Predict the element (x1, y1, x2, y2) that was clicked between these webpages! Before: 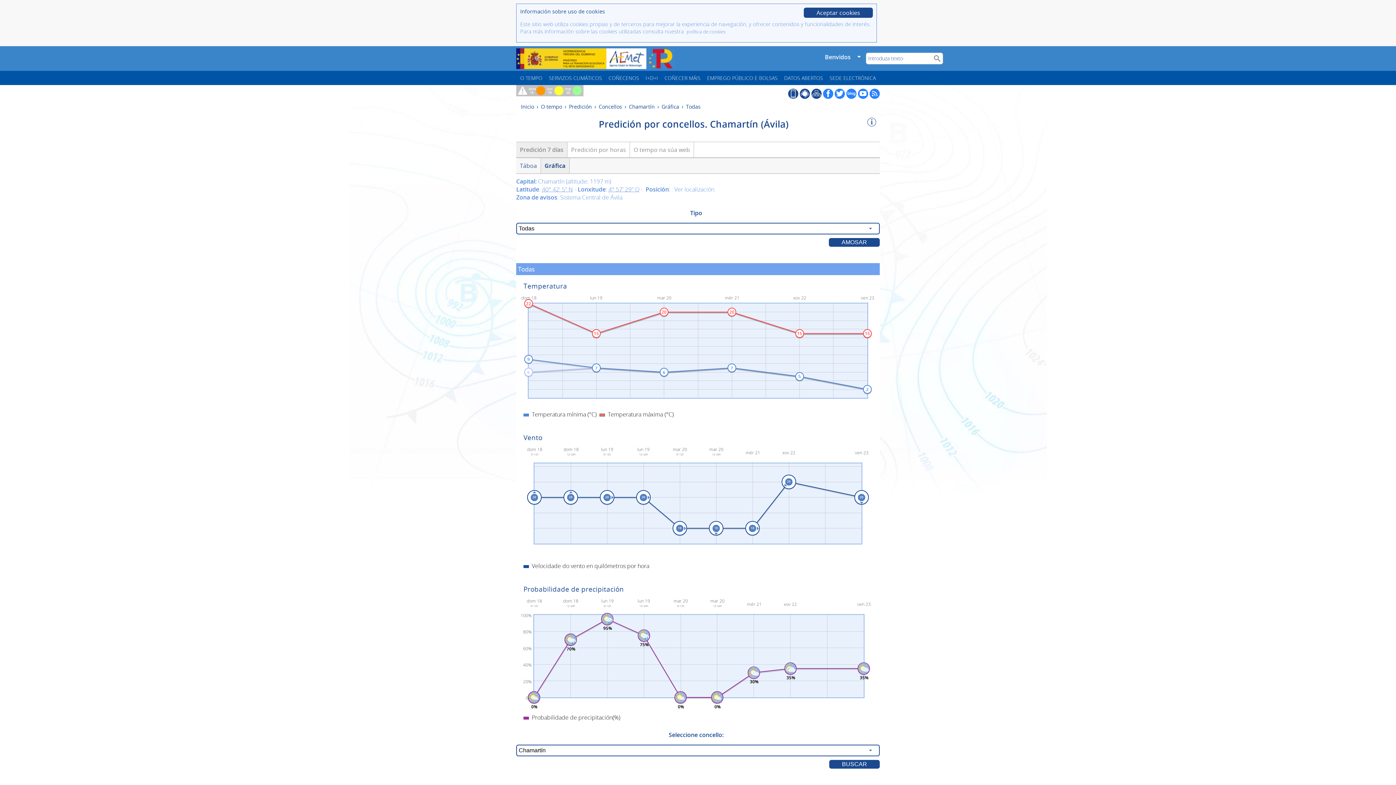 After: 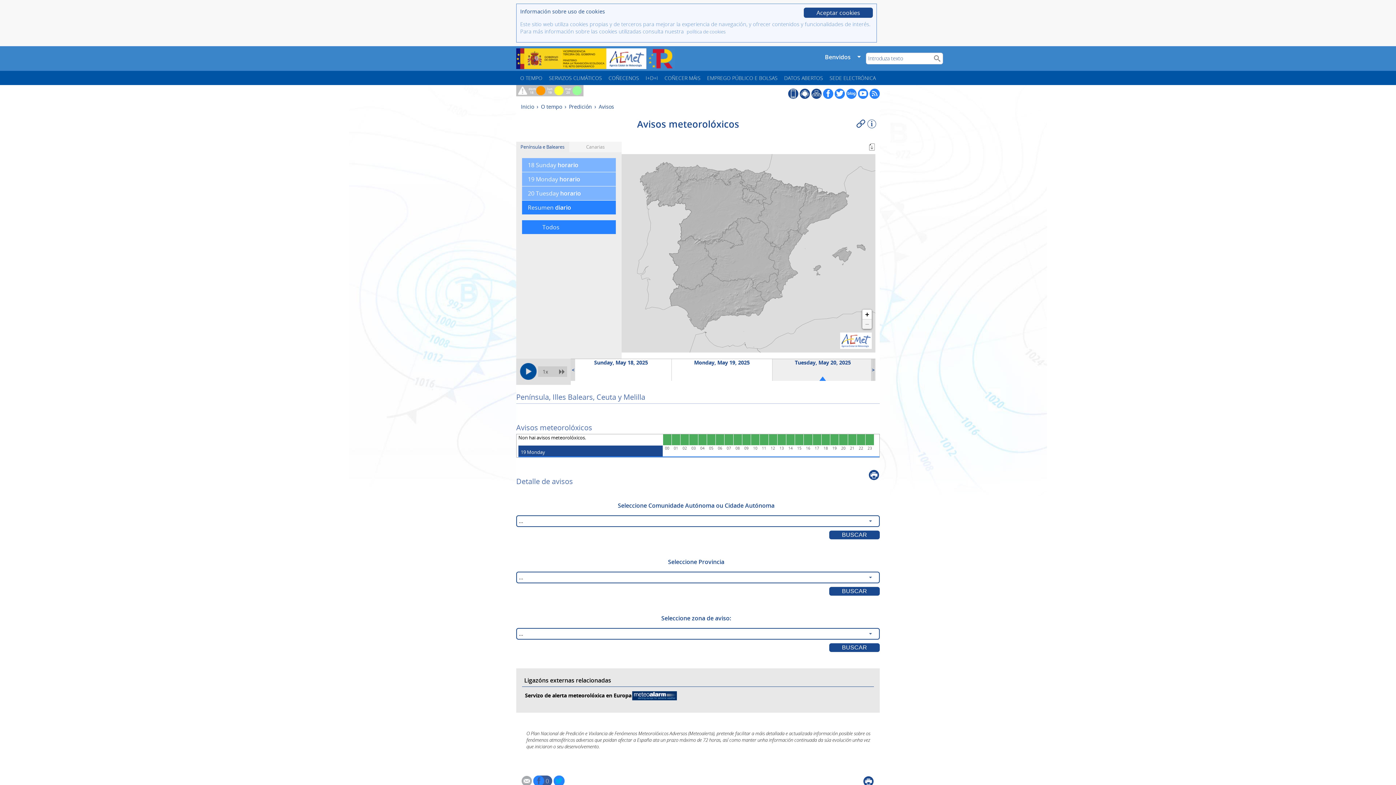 Action: bbox: (565, 86, 581, 94) label: mar 20 